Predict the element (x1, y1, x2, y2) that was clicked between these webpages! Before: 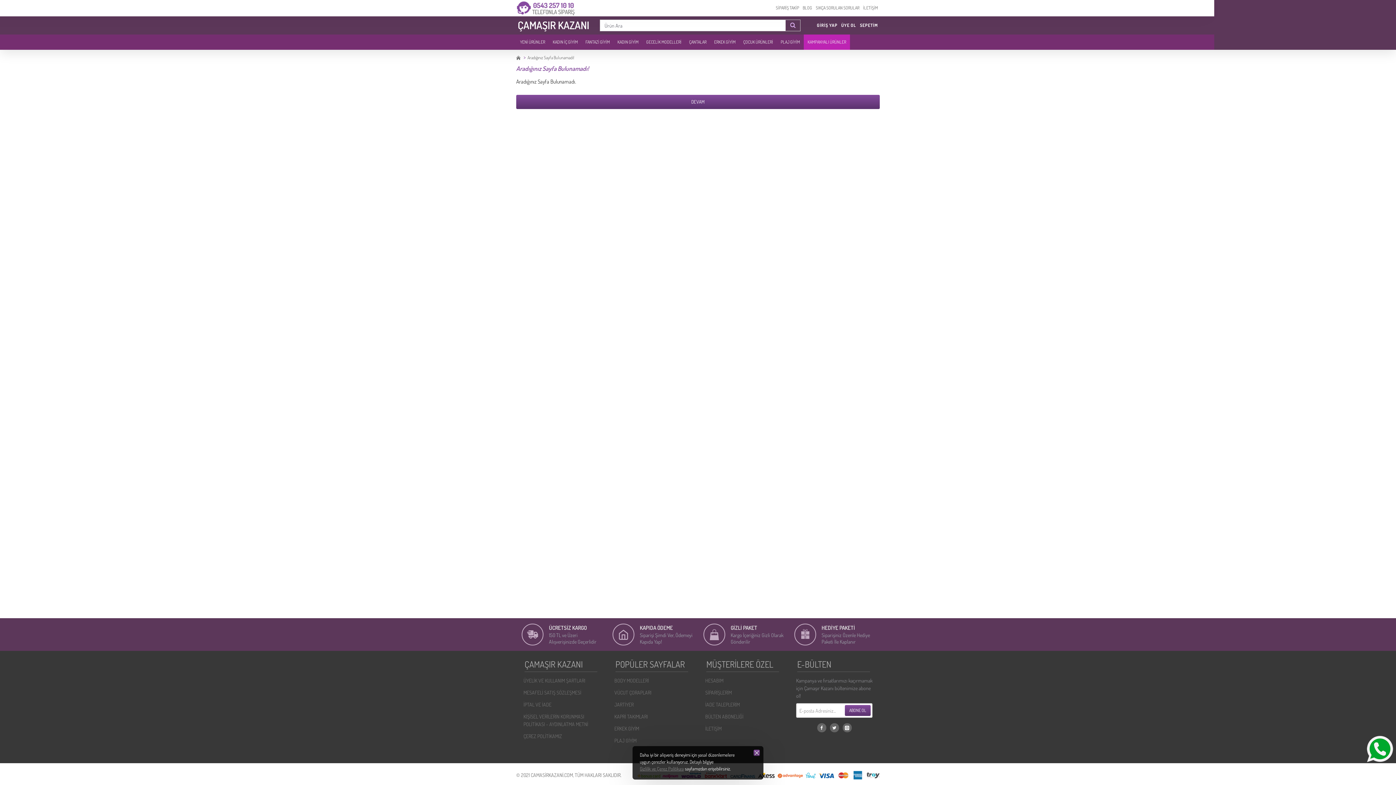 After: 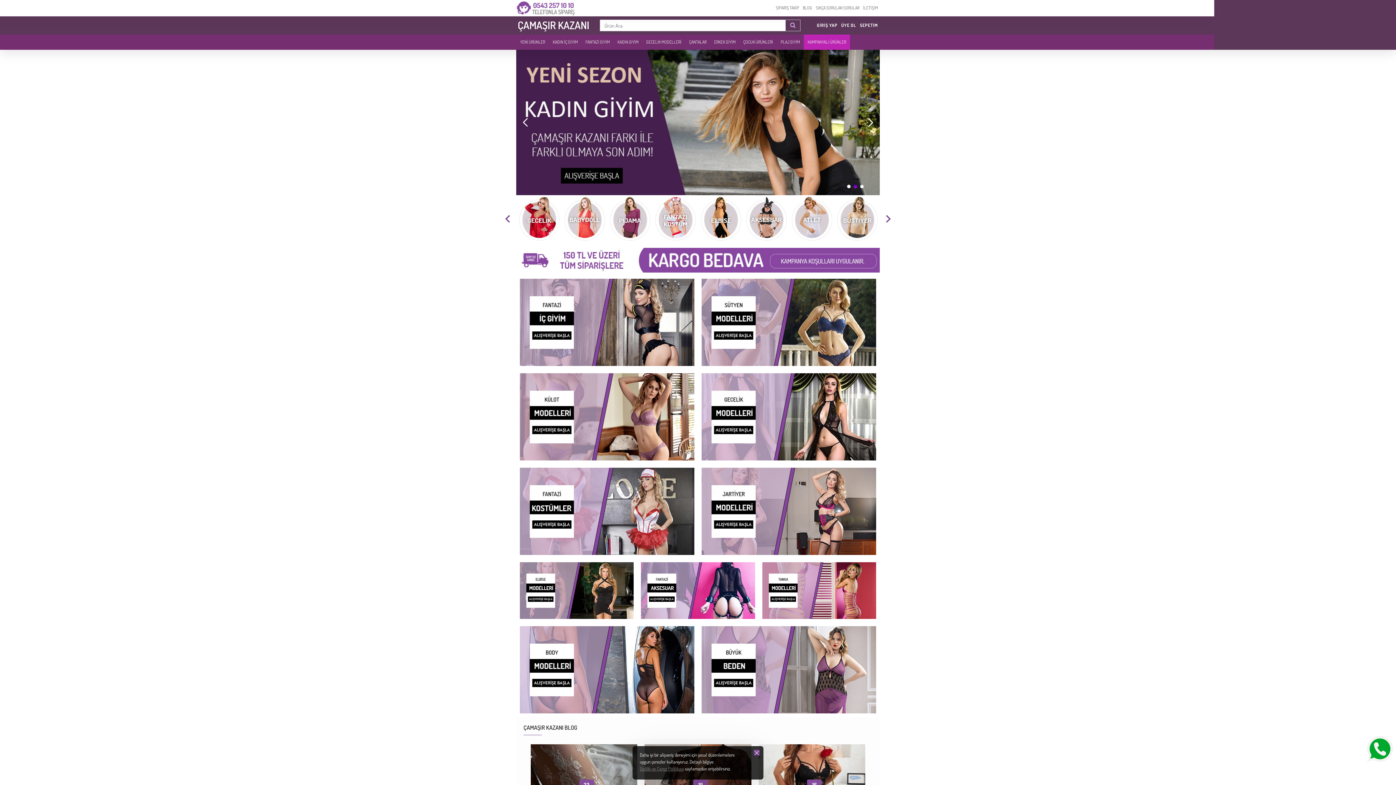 Action: bbox: (830, 723, 839, 732)